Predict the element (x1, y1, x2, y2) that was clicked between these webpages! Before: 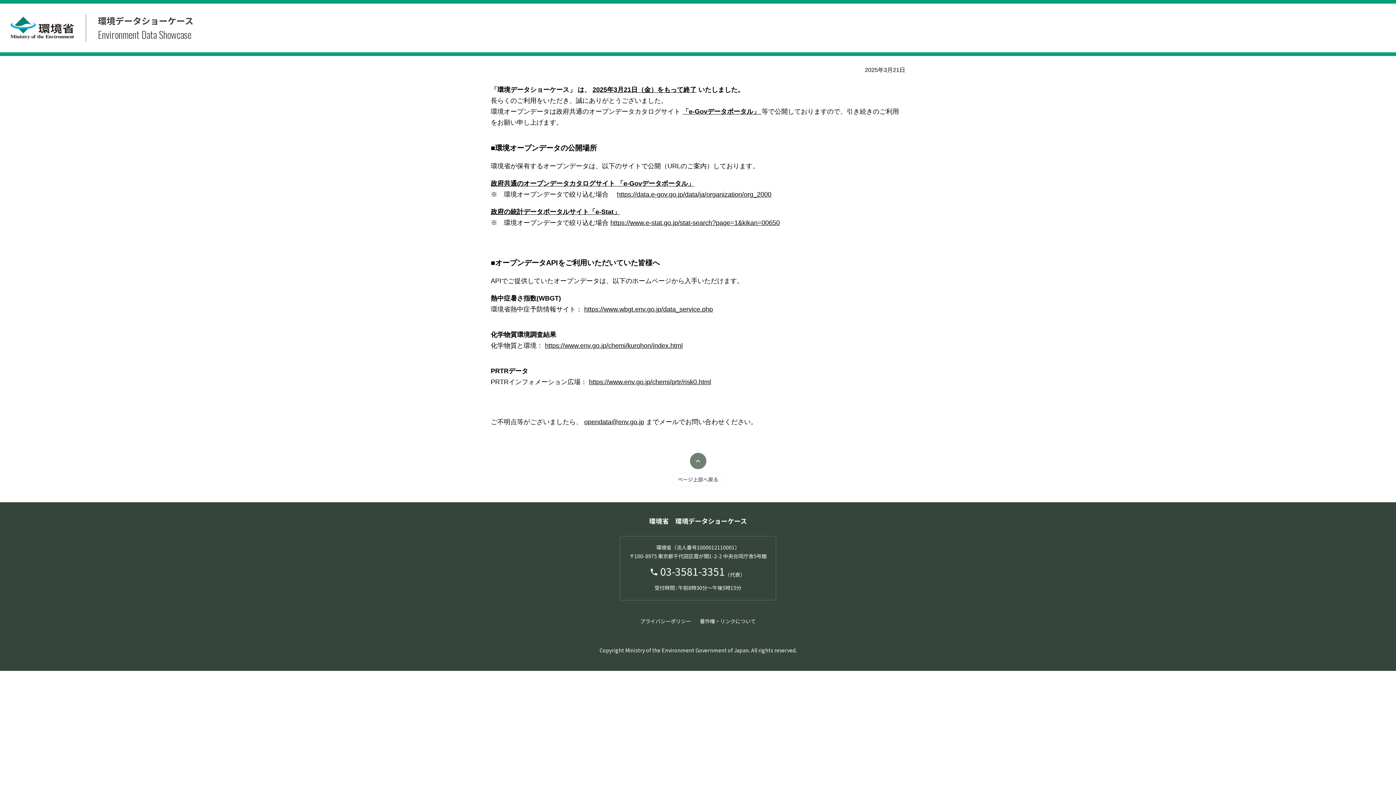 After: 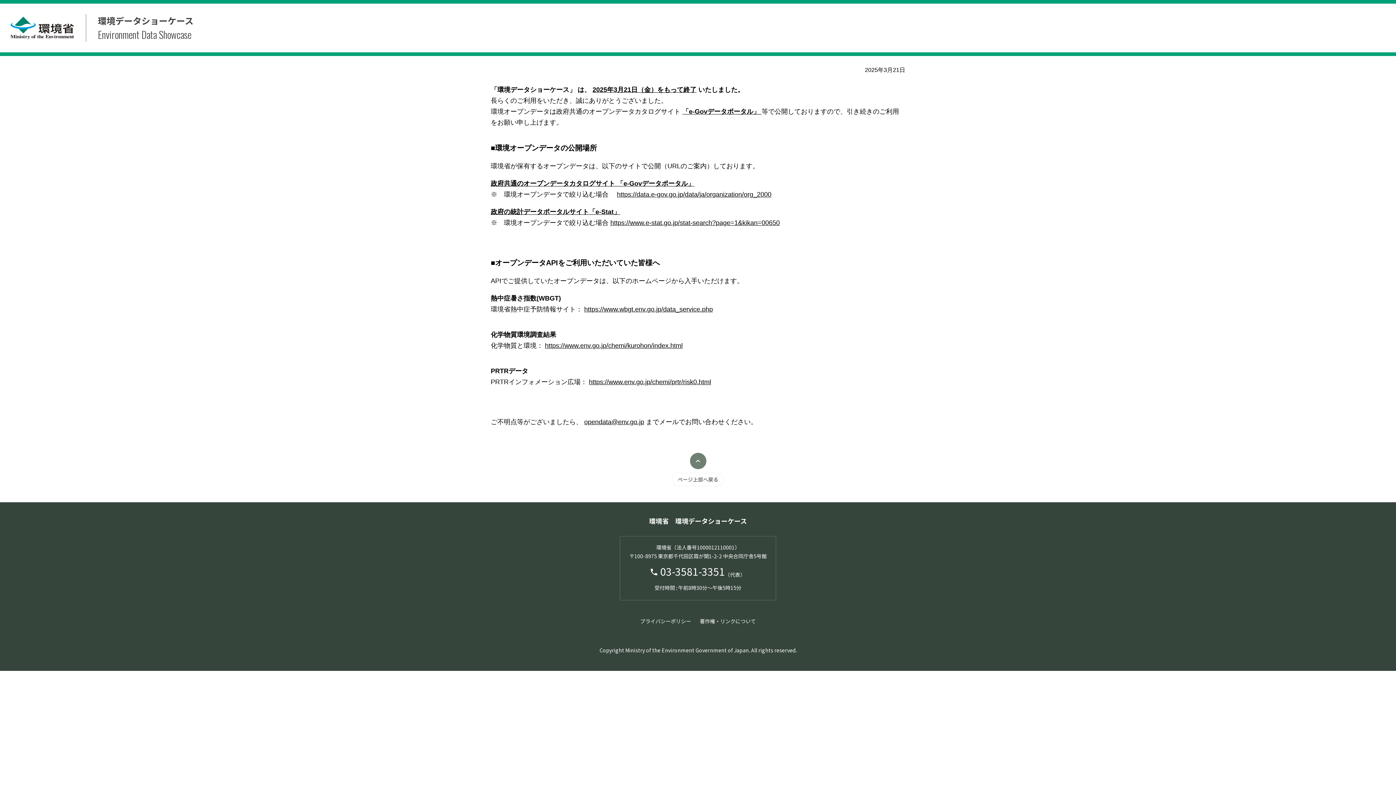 Action: bbox: (10, 16, 74, 39)